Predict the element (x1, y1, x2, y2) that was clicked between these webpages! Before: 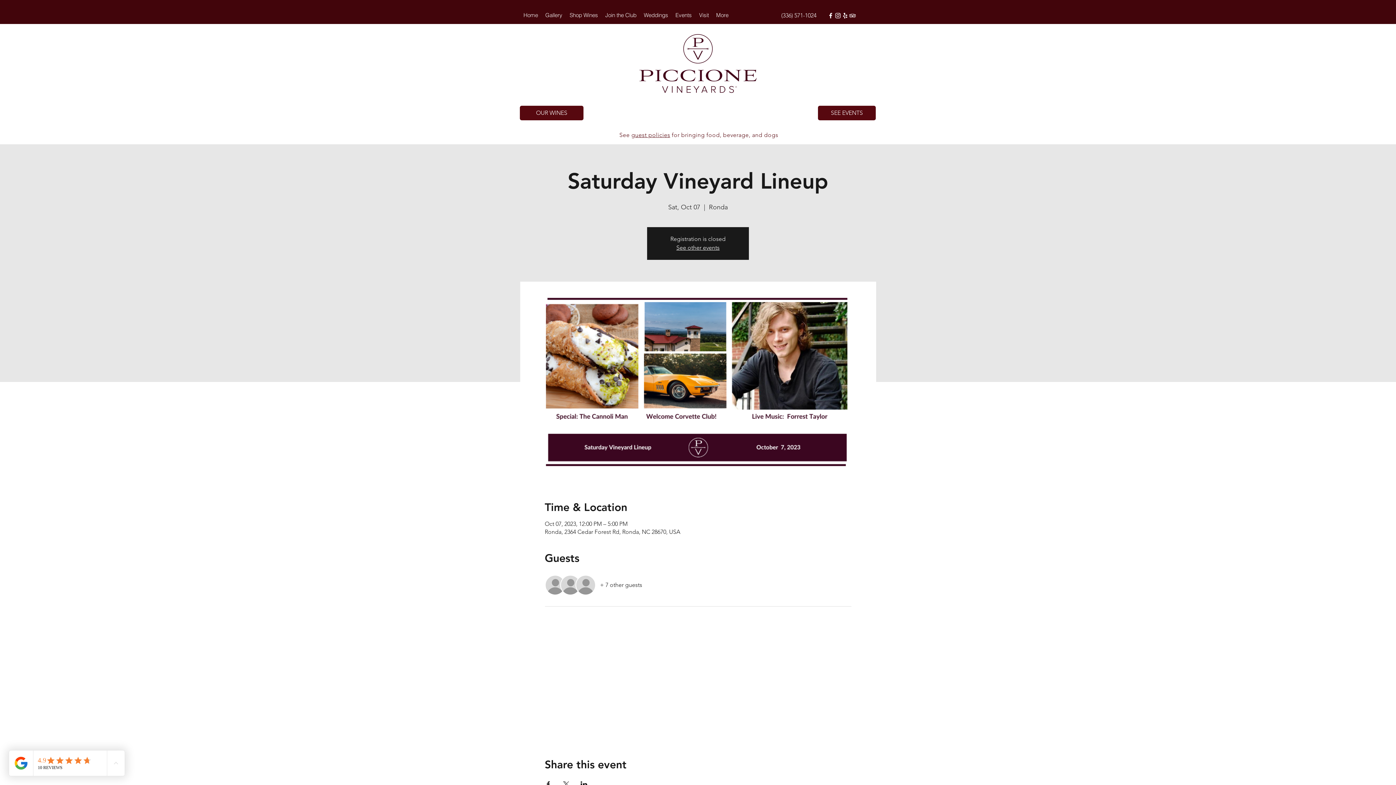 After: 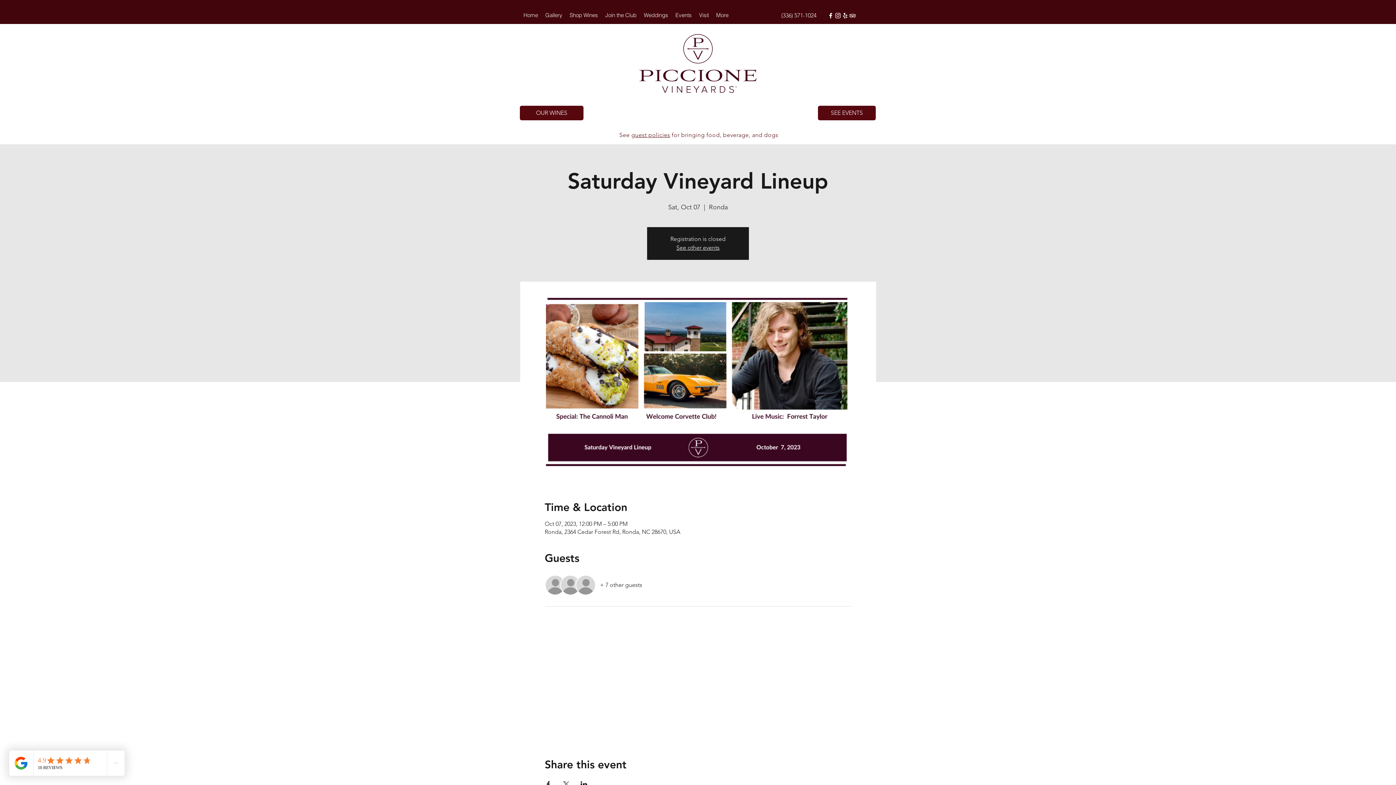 Action: bbox: (834, 12, 841, 19) label: instagram